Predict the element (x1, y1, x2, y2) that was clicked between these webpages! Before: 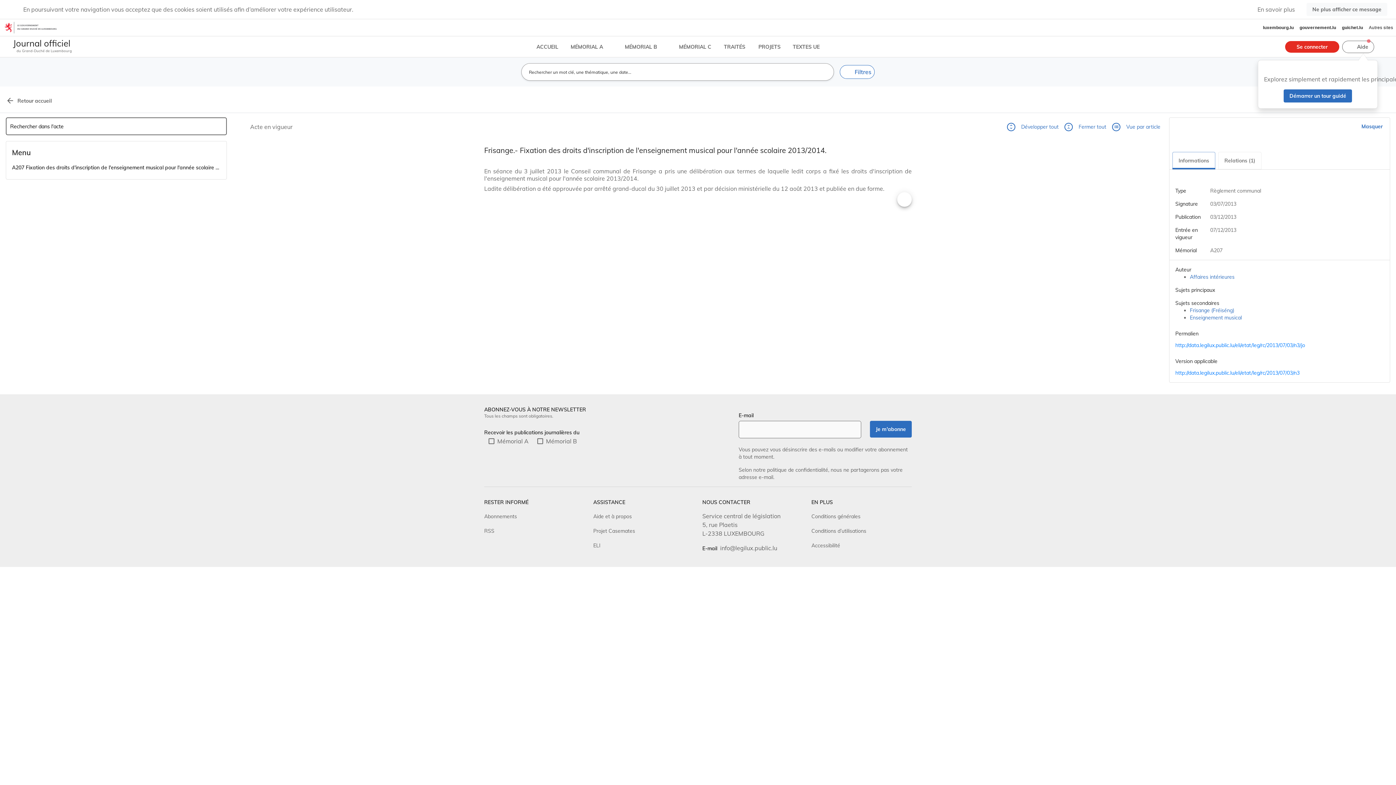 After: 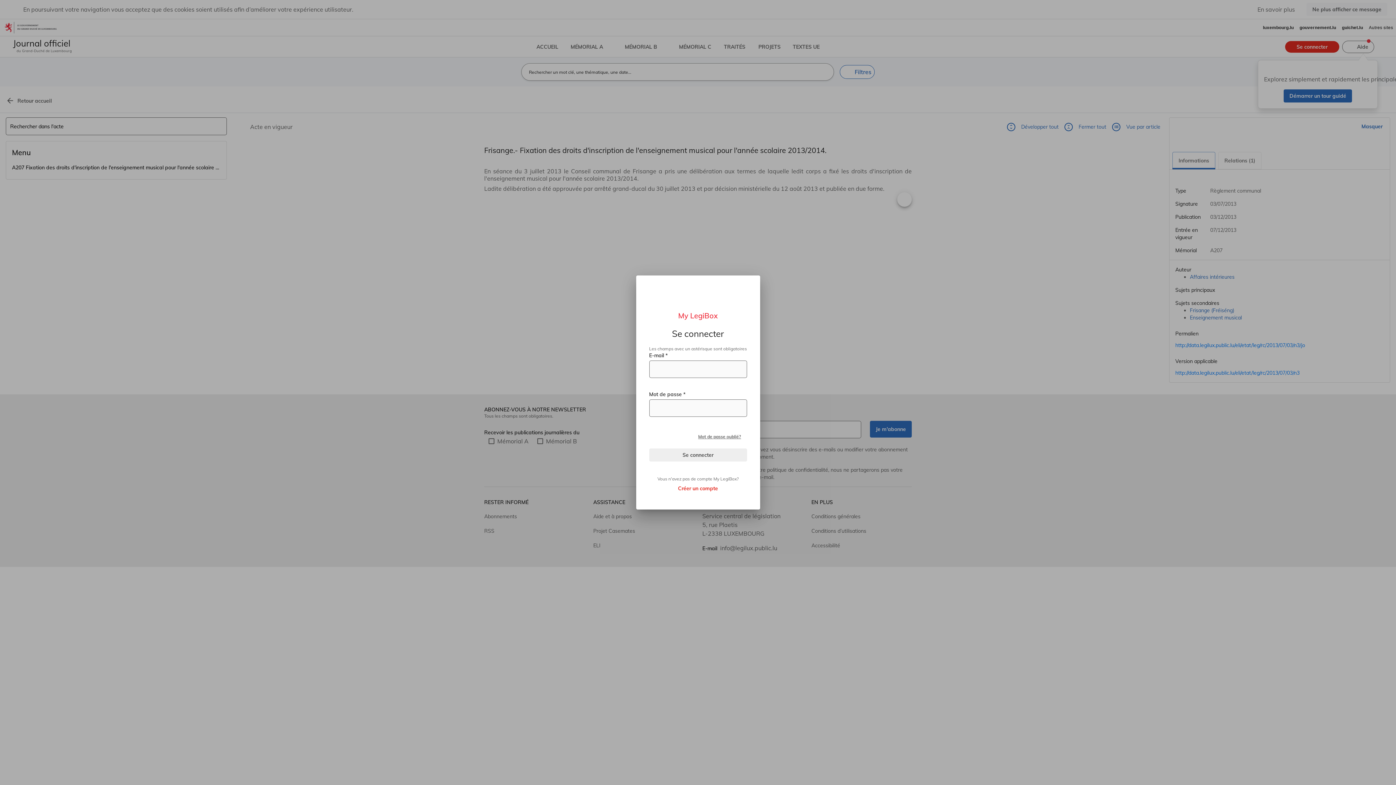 Action: label: Se connecter bbox: (1285, 40, 1339, 52)